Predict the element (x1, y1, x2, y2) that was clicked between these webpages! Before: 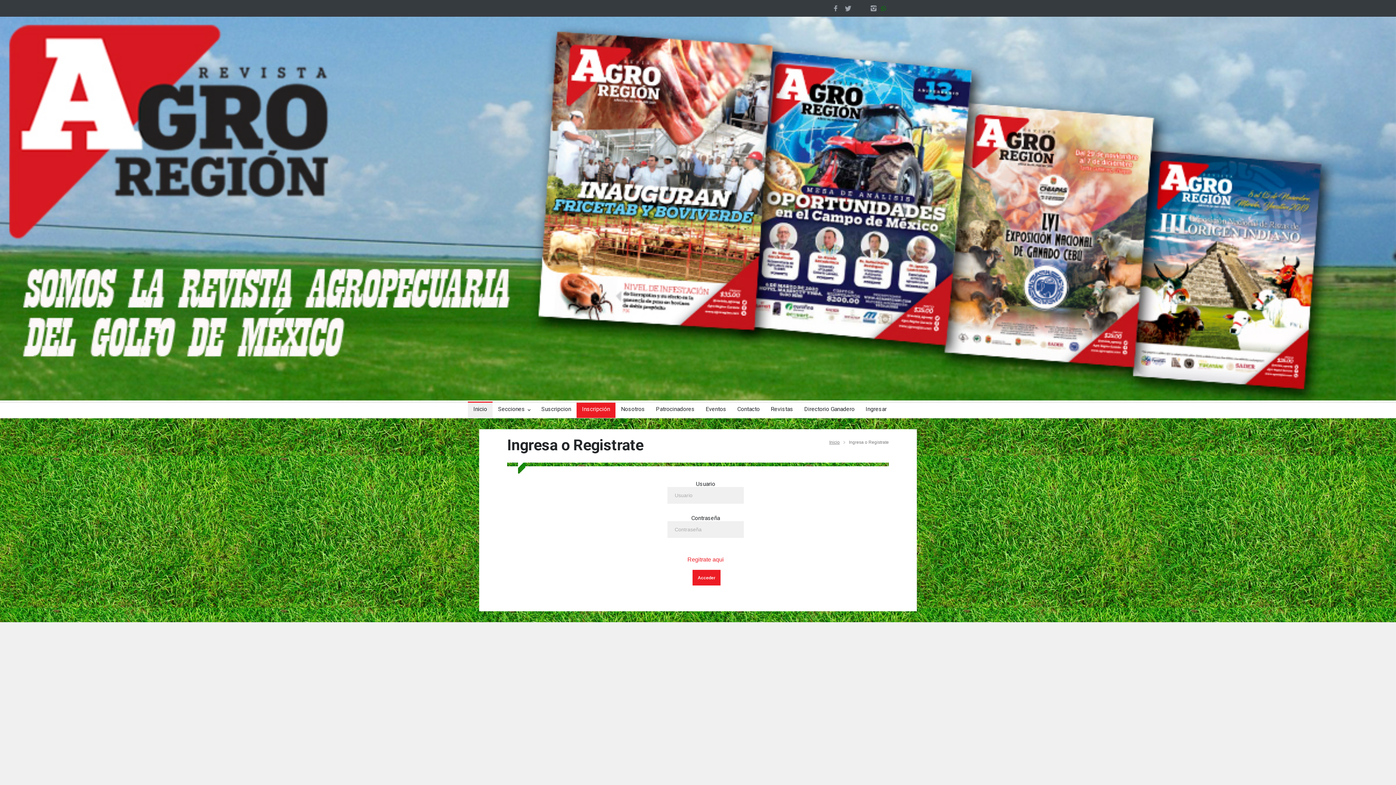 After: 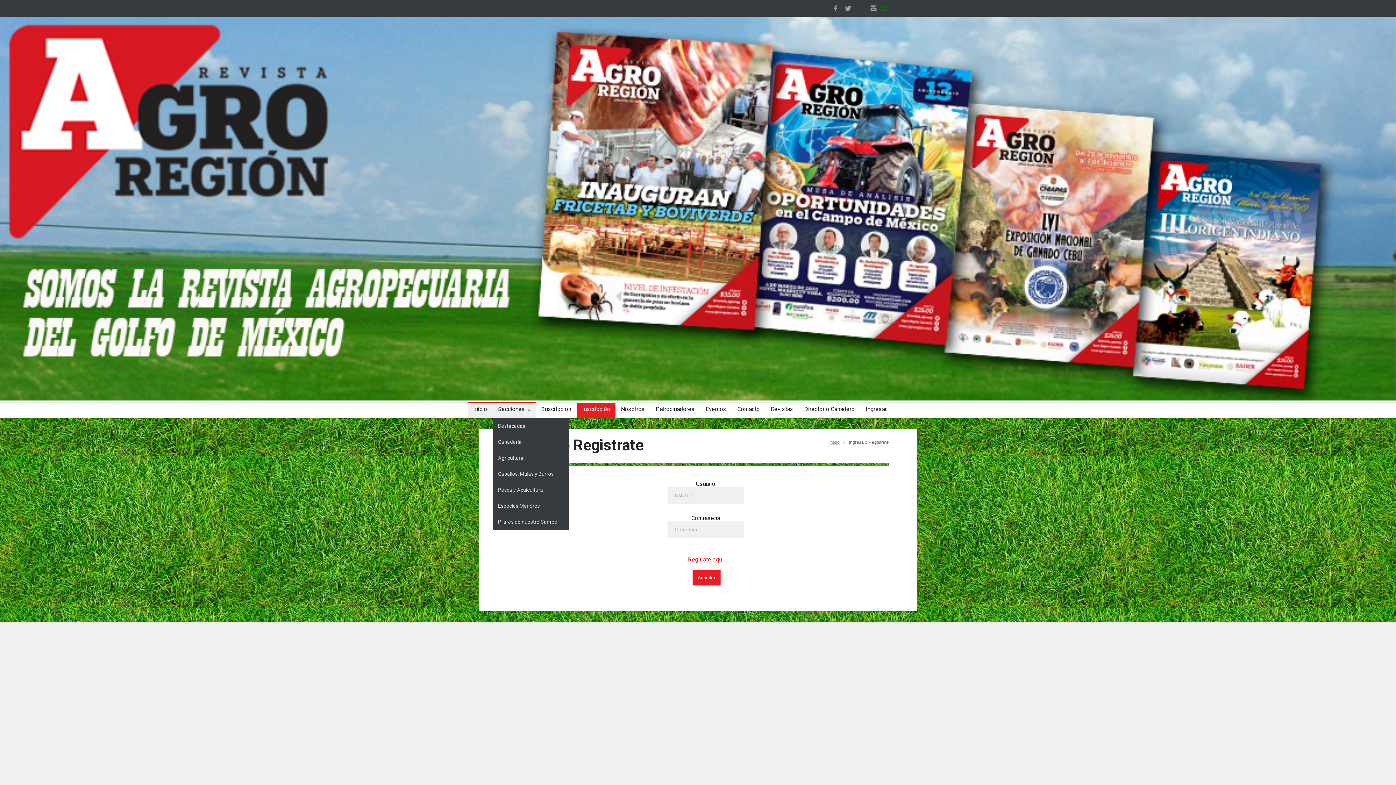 Action: label: Secciones bbox: (492, 402, 536, 417)